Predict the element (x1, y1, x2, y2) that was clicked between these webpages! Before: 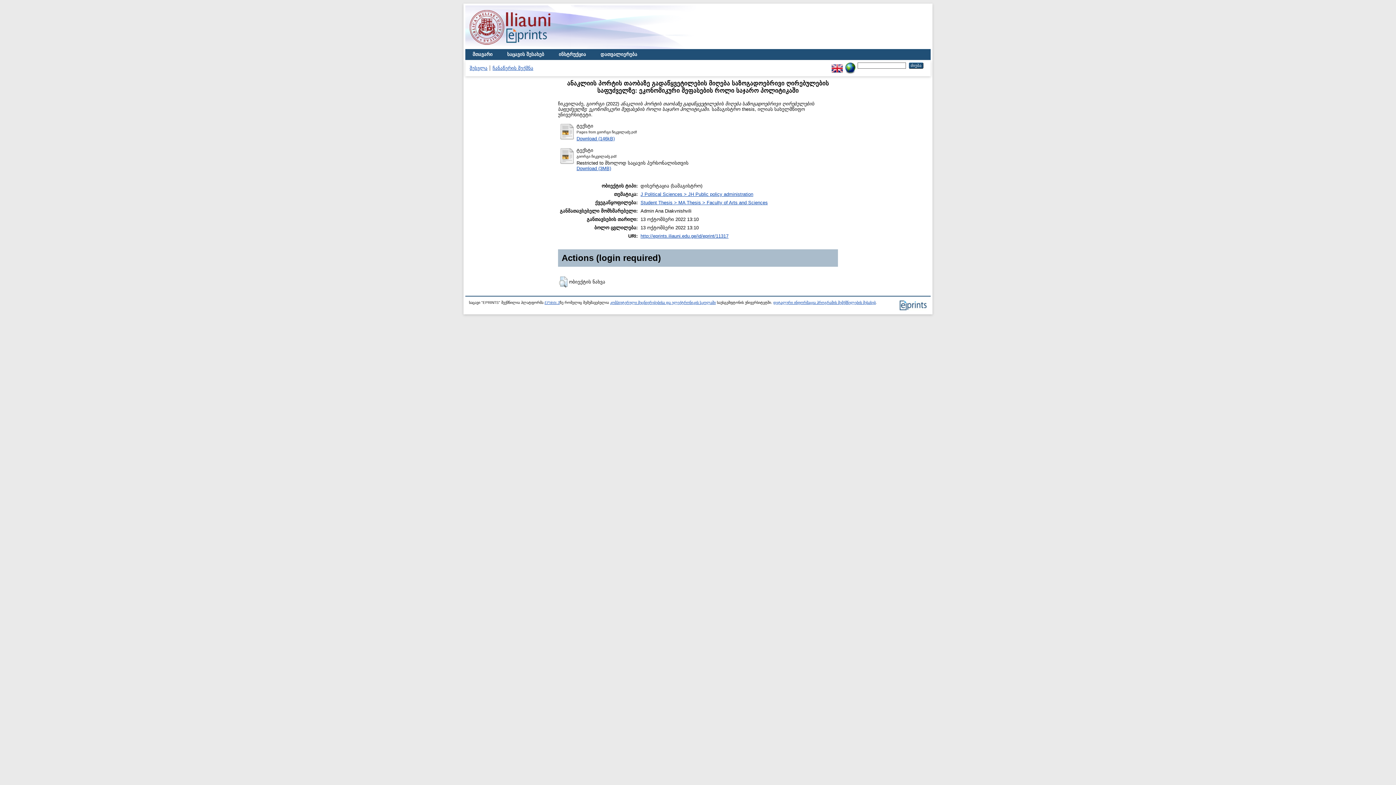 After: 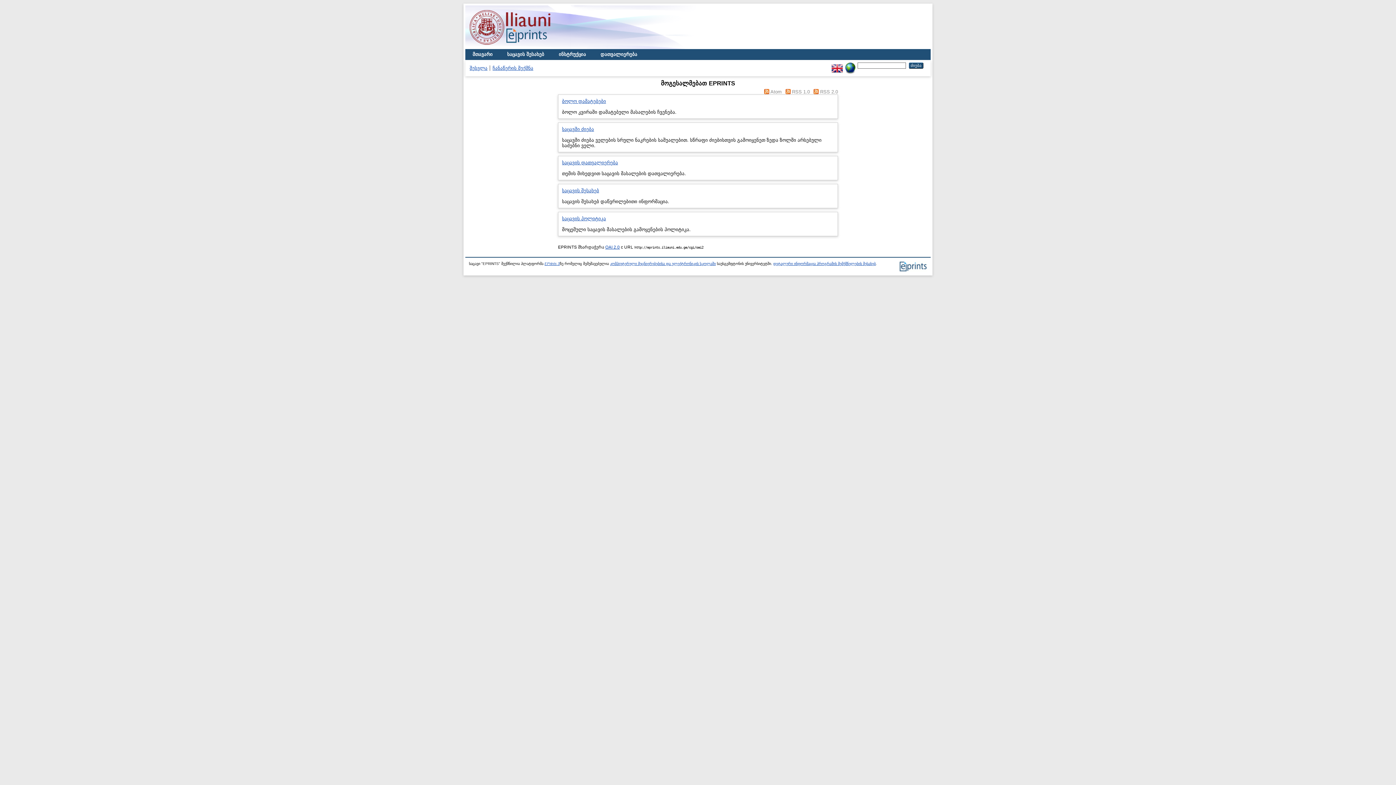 Action: label: მთავარი bbox: (465, 49, 500, 60)